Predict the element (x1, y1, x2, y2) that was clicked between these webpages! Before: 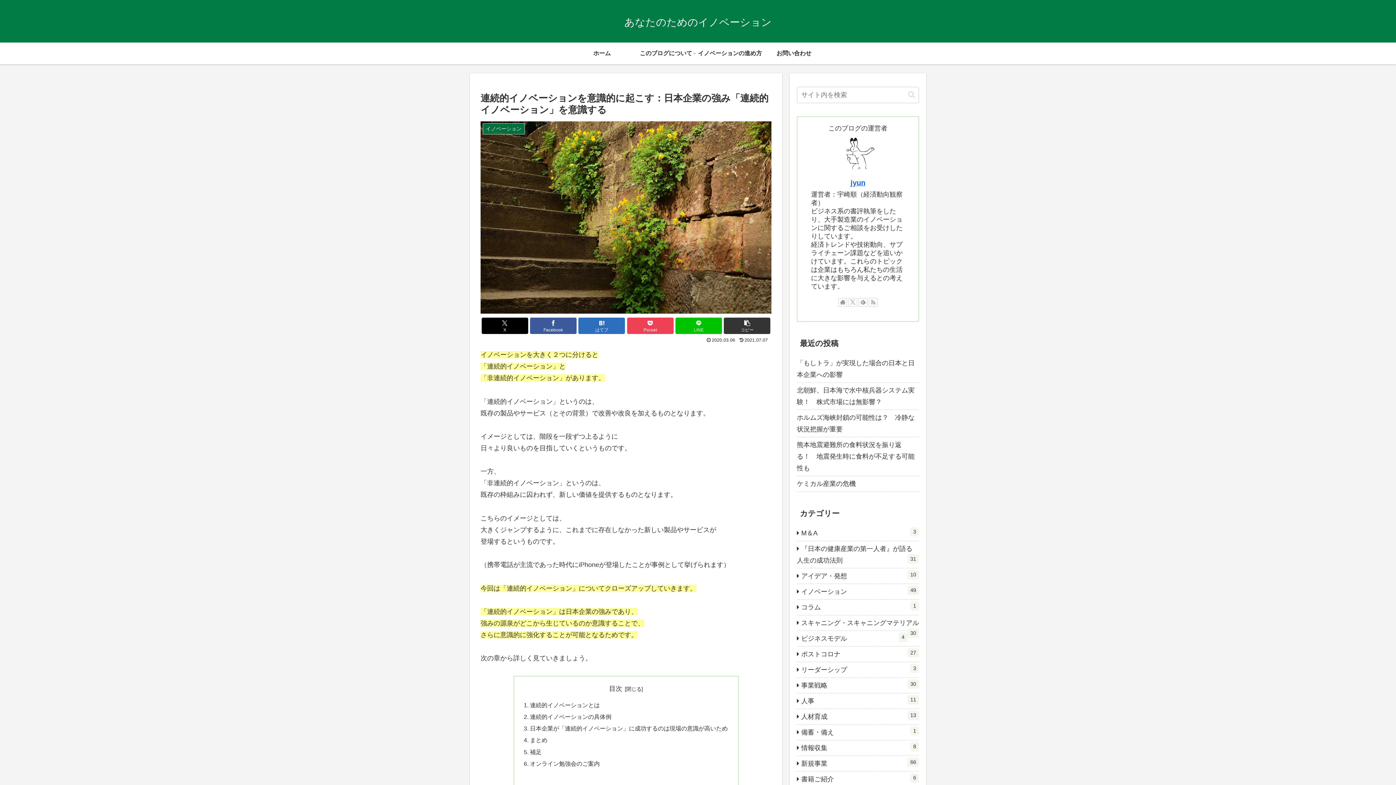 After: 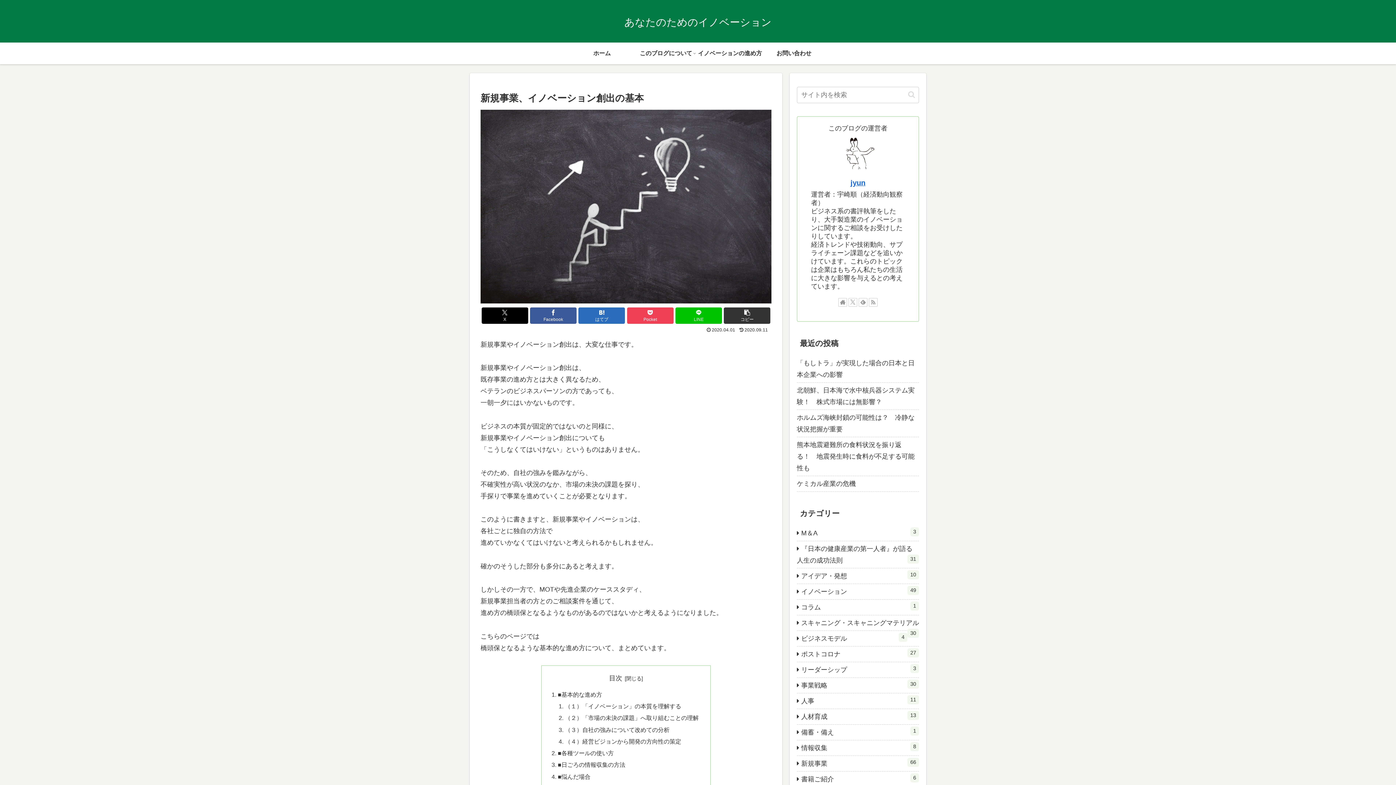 Action: label: イノベーションの進め方 bbox: (698, 42, 762, 64)